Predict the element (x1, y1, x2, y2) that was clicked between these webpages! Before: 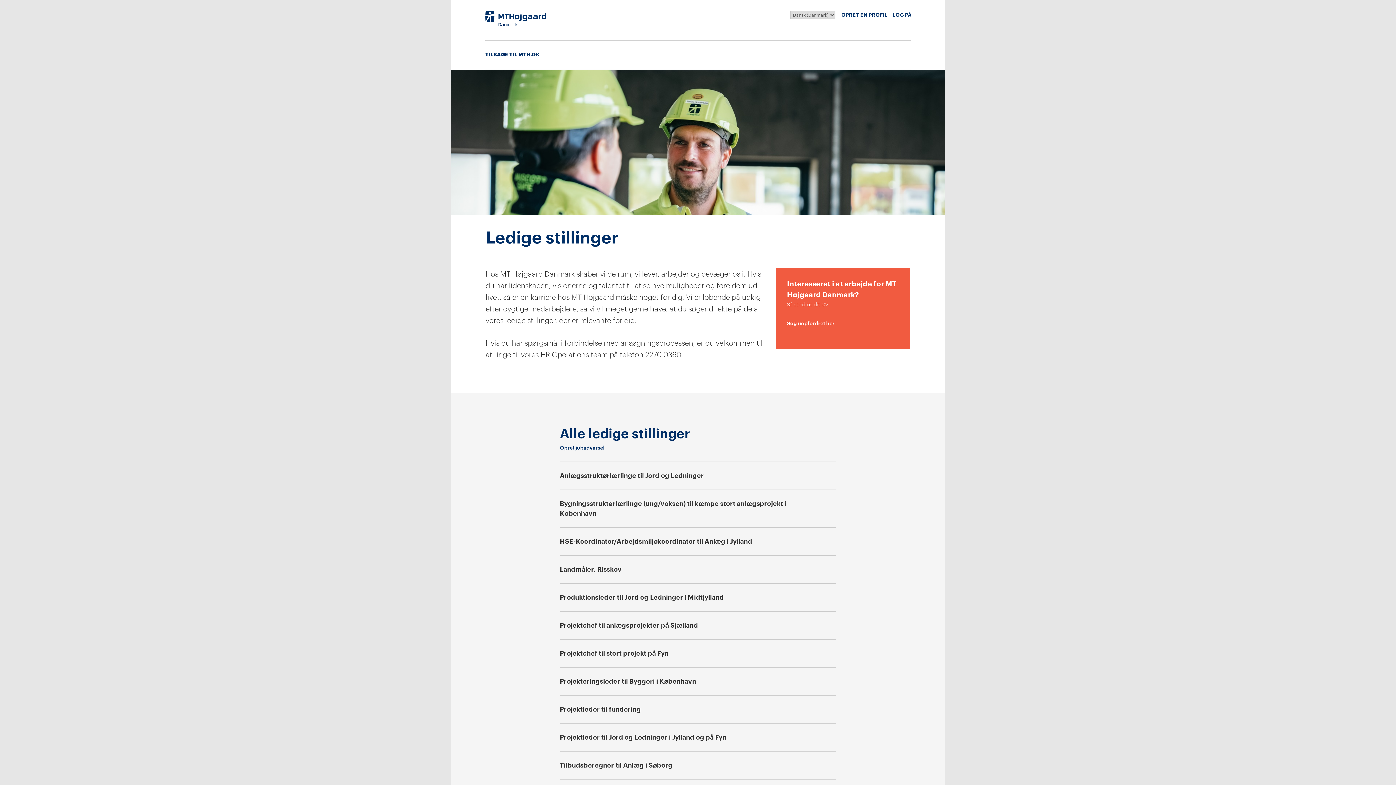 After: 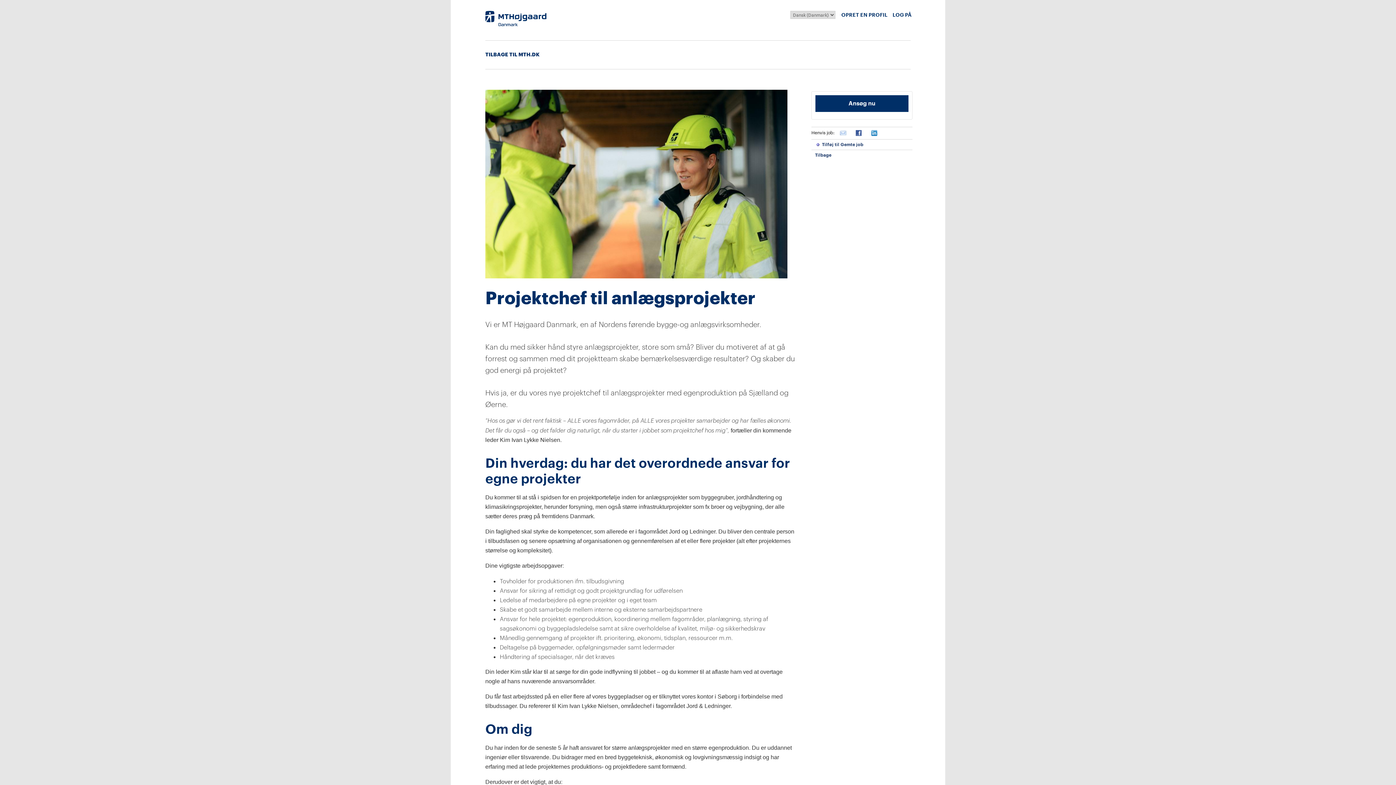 Action: label: Projektchef til anlægsprojekter på Sjælland bbox: (560, 620, 821, 630)